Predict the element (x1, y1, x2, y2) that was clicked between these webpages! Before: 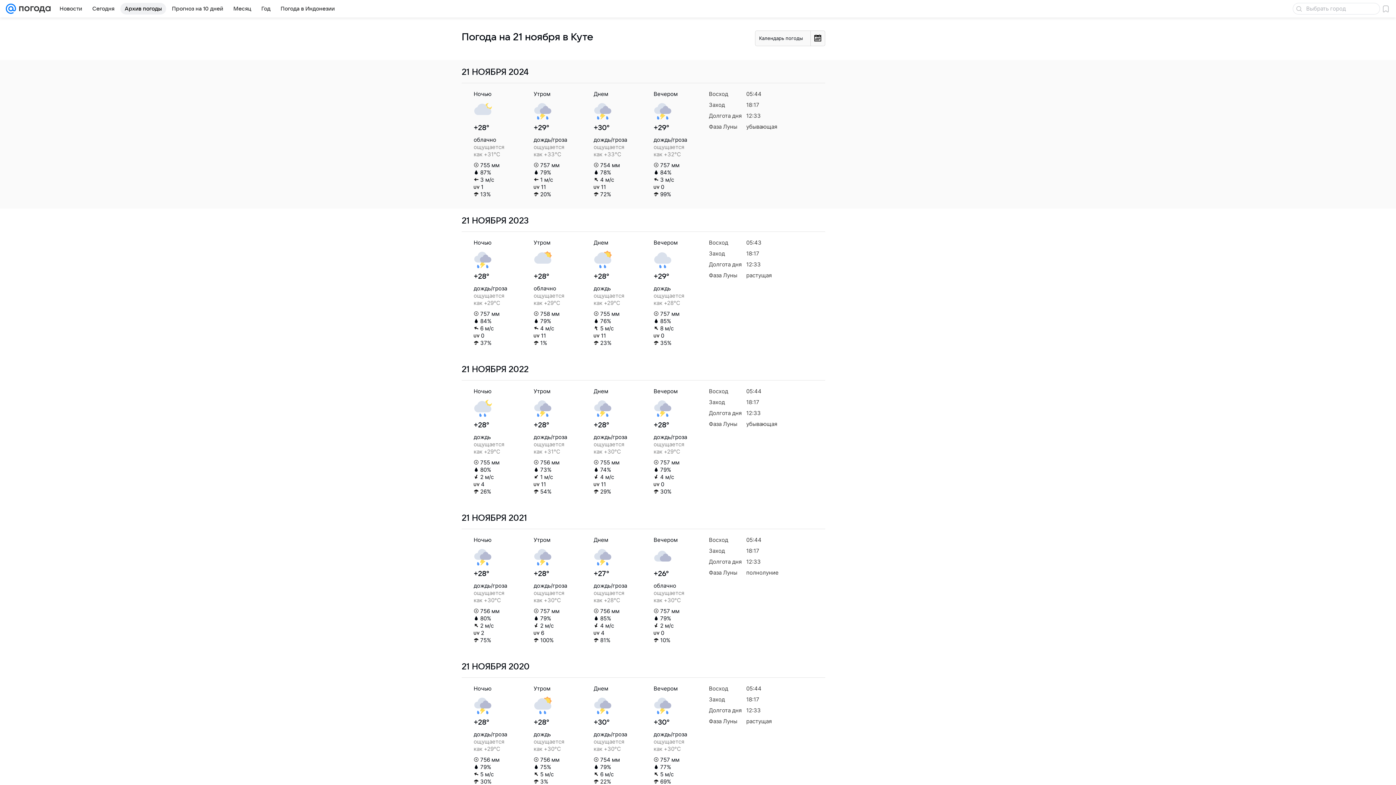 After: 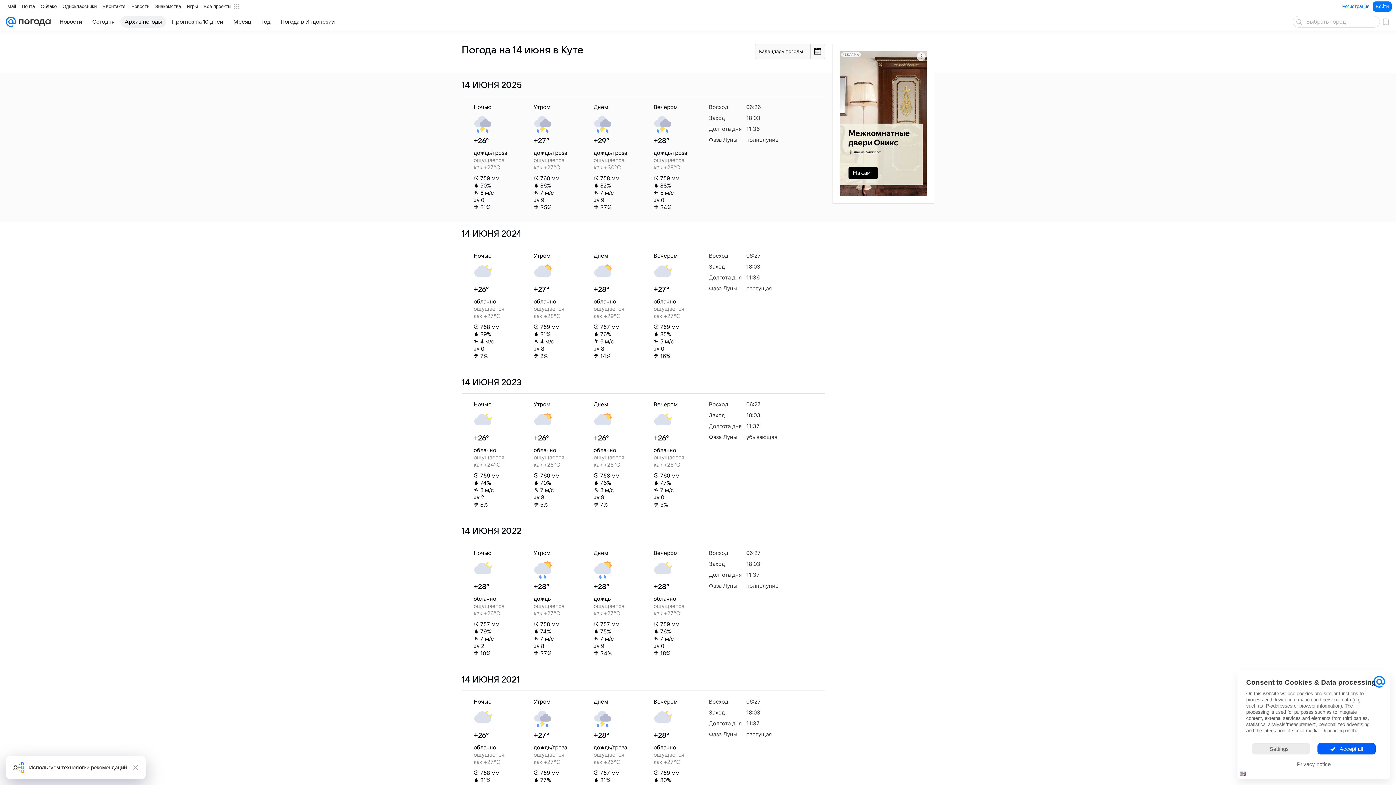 Action: bbox: (120, 2, 166, 14) label: Архив погоды